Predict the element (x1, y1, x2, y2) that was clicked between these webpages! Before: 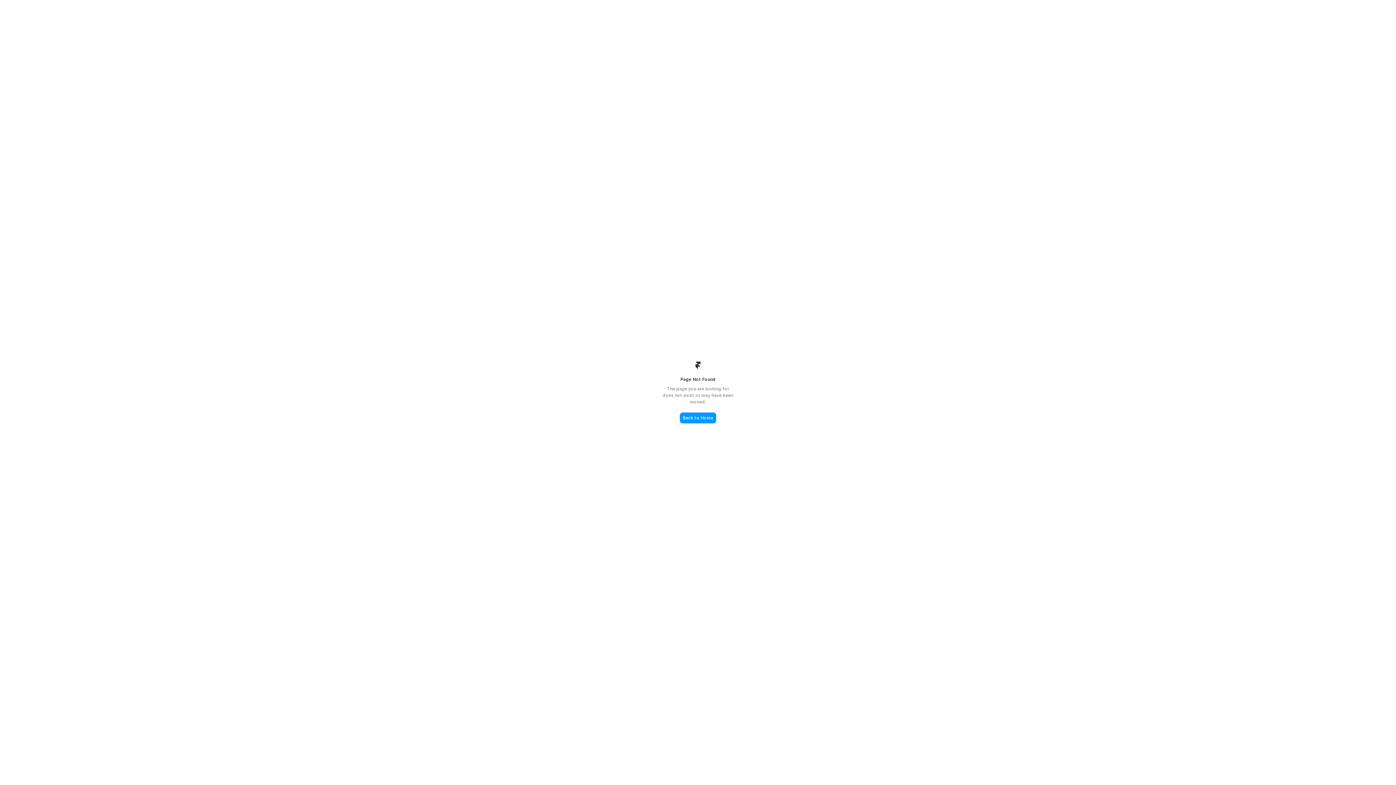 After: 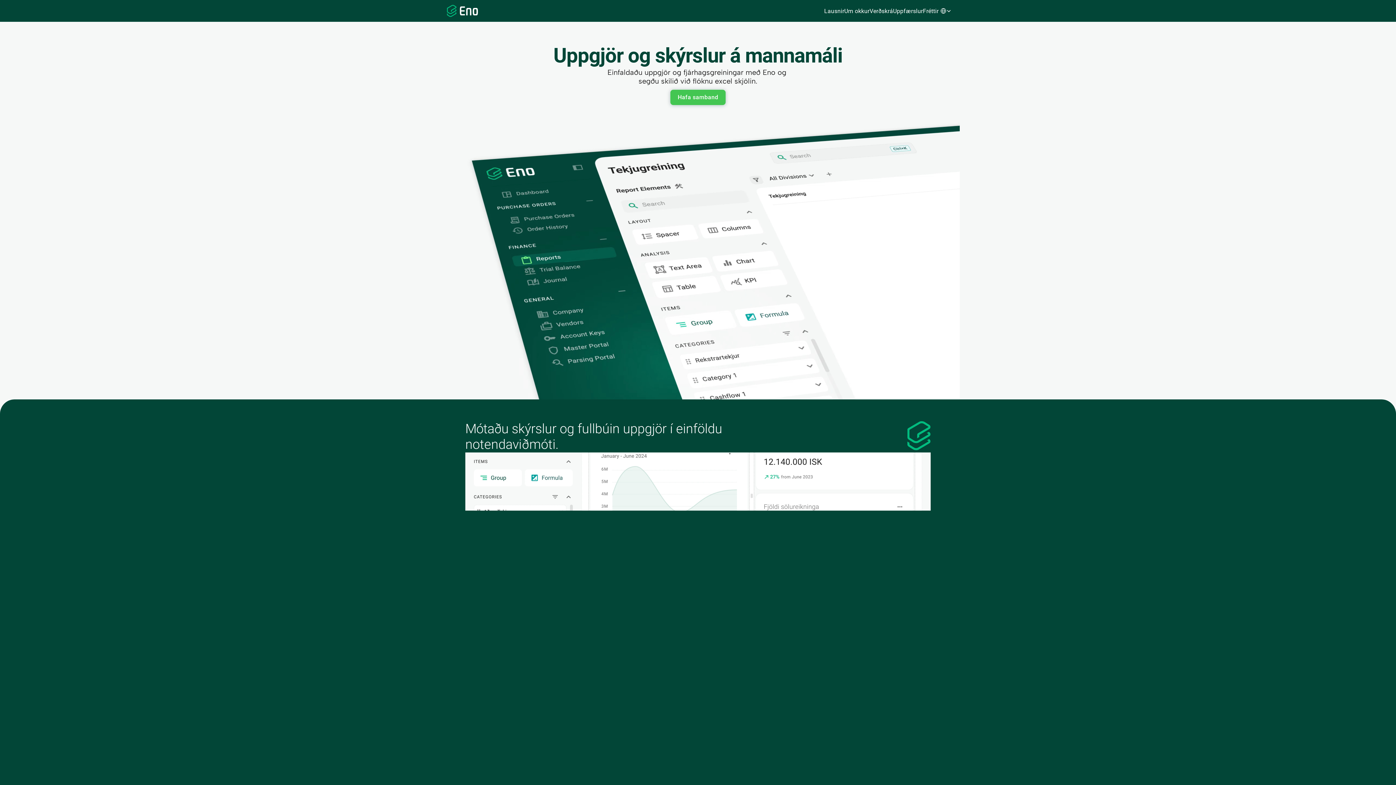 Action: bbox: (680, 412, 716, 423) label: Back to Home